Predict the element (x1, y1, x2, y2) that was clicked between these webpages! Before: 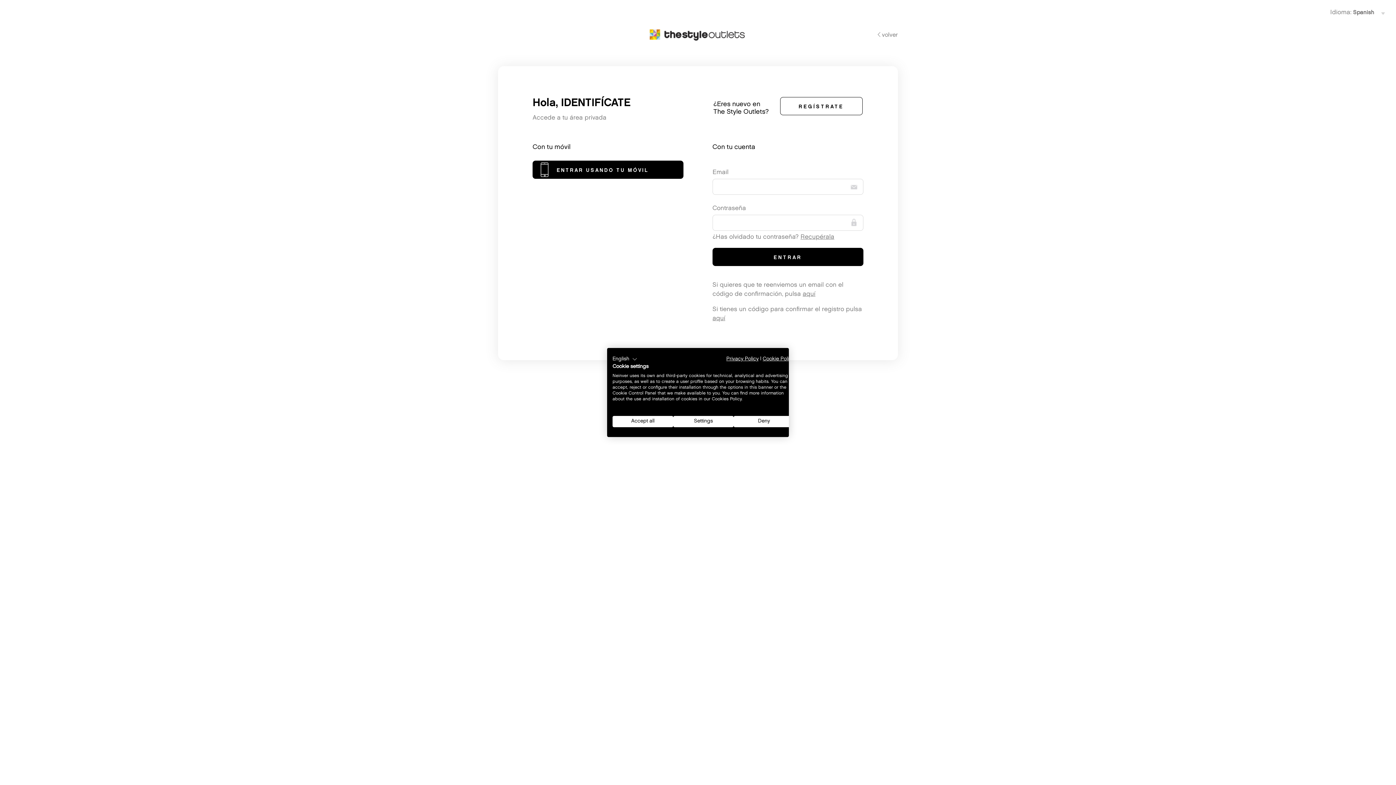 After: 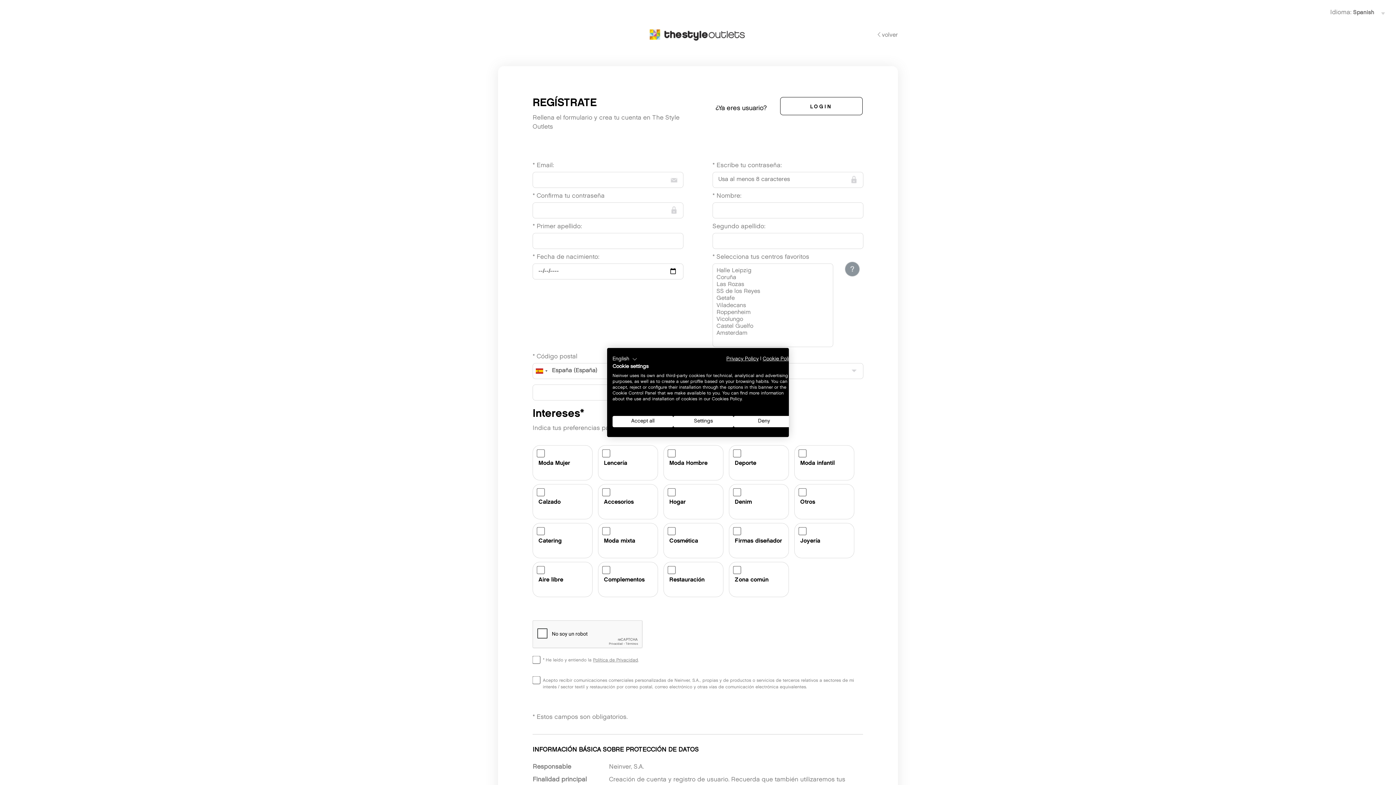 Action: bbox: (780, 97, 862, 115) label: REGÍSTRATE